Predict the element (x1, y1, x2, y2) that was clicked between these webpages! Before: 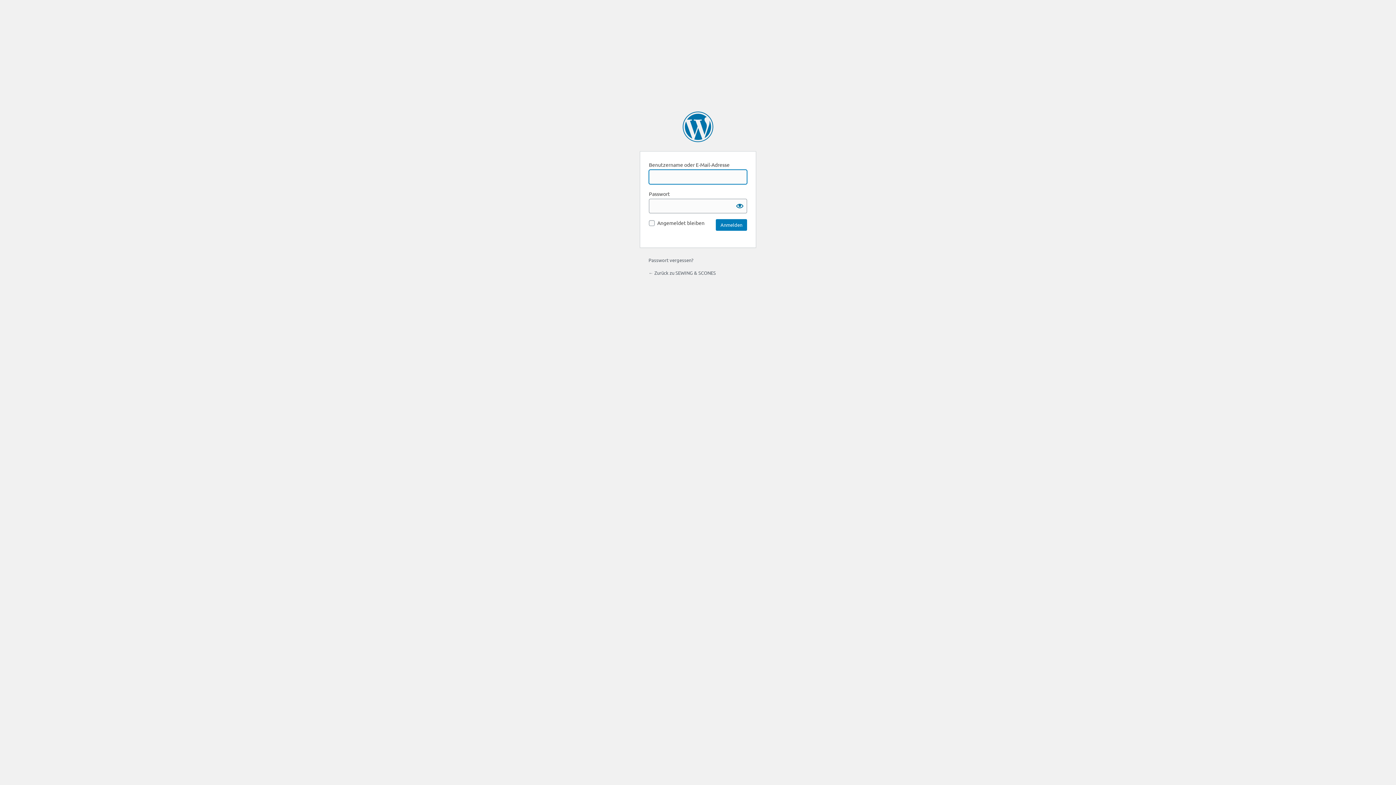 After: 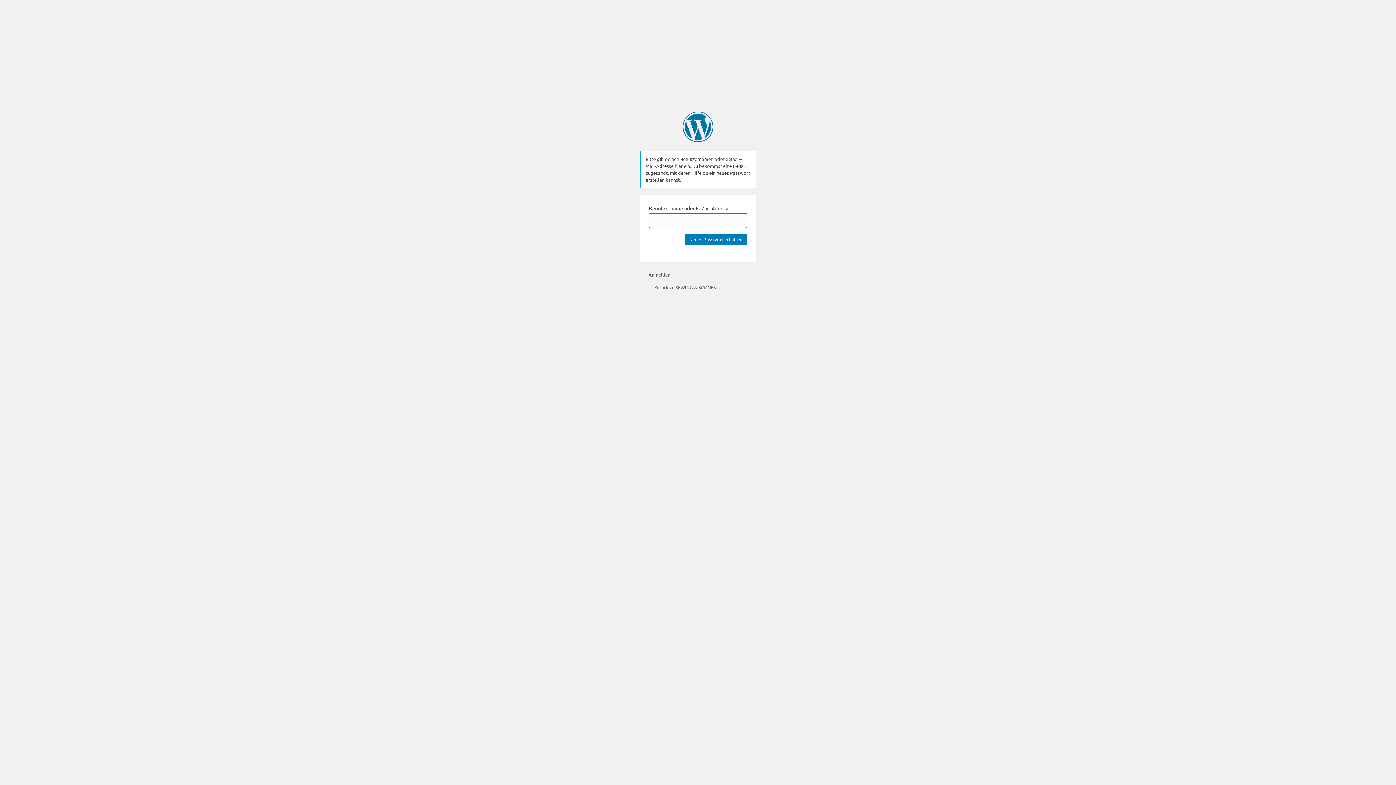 Action: bbox: (648, 257, 693, 263) label: Passwort vergessen?